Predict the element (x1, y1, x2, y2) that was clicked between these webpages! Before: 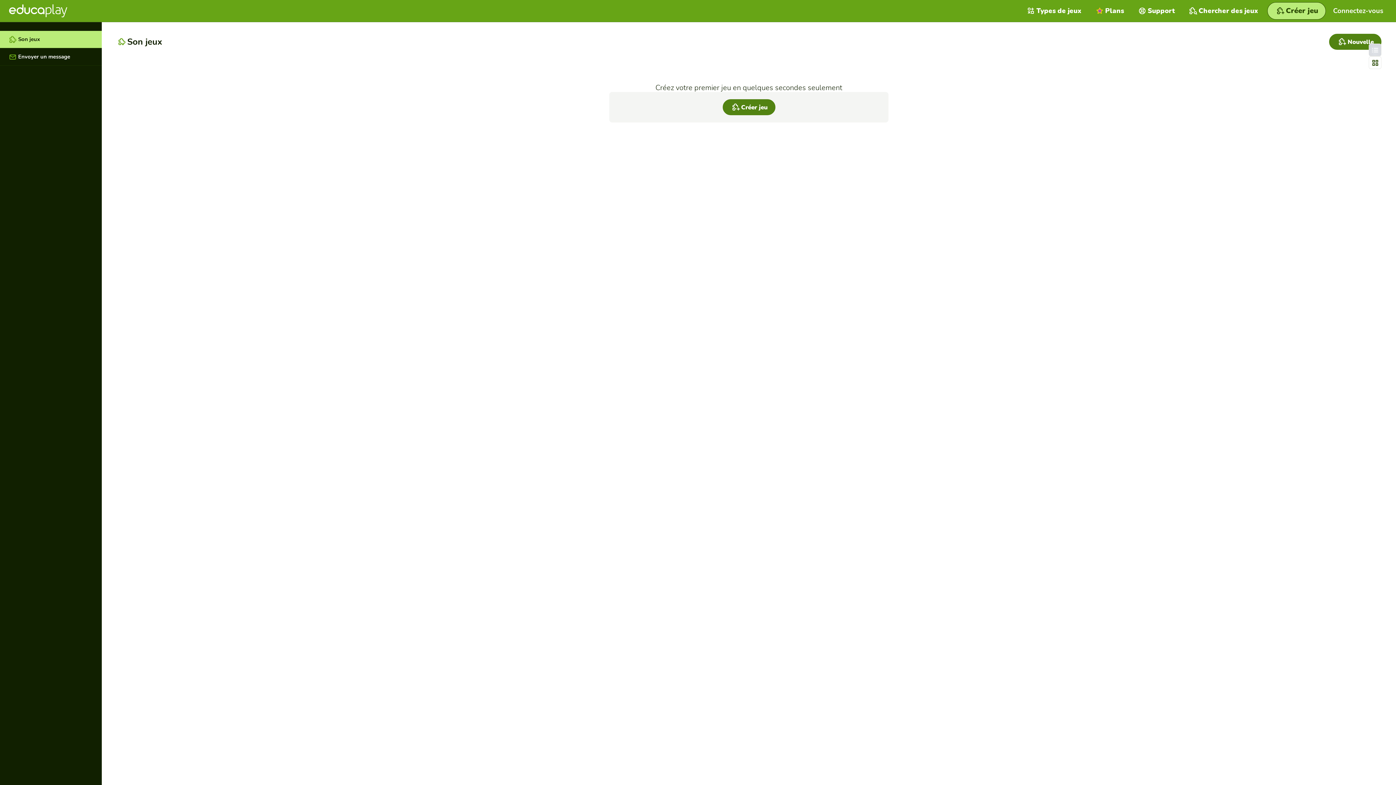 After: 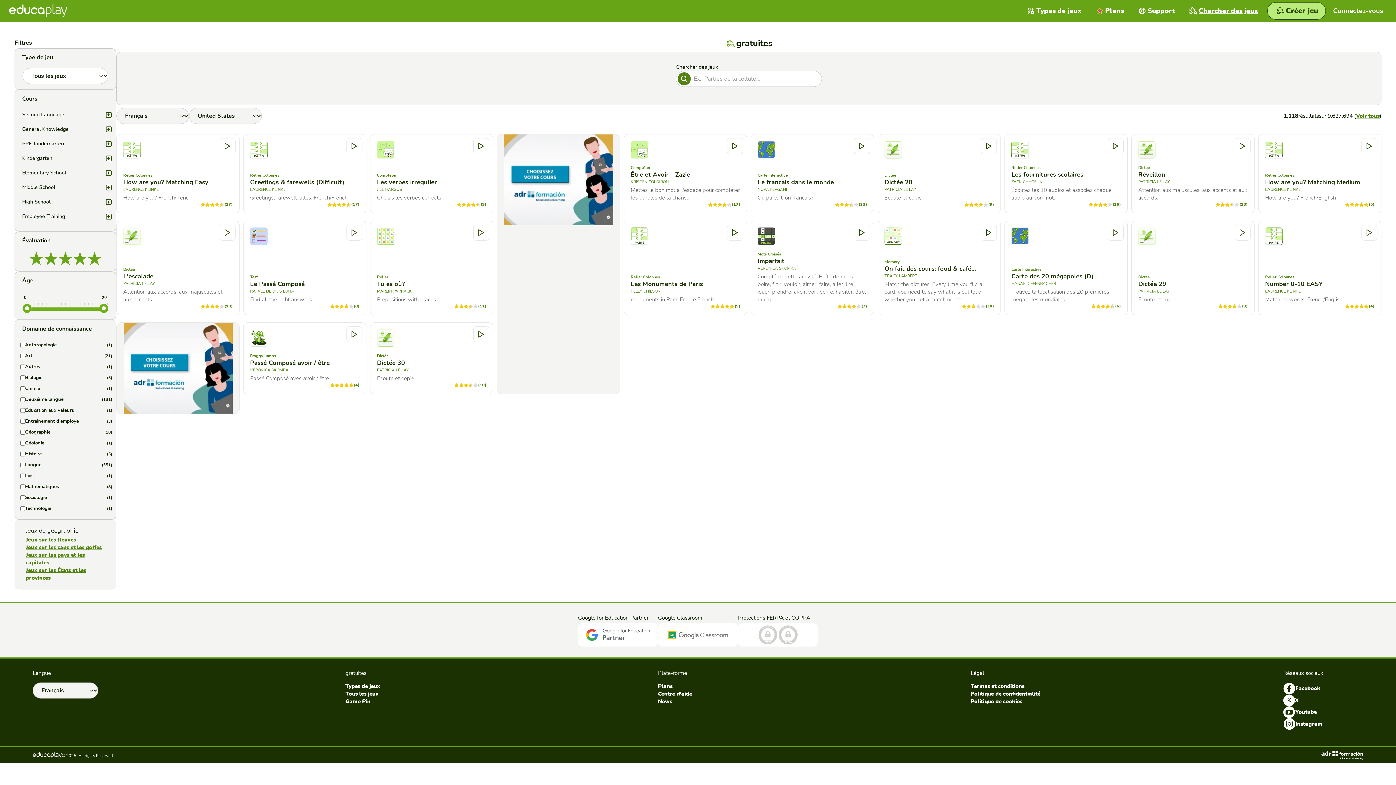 Action: bbox: (1182, 0, 1265, 21) label: Chercher des jeux